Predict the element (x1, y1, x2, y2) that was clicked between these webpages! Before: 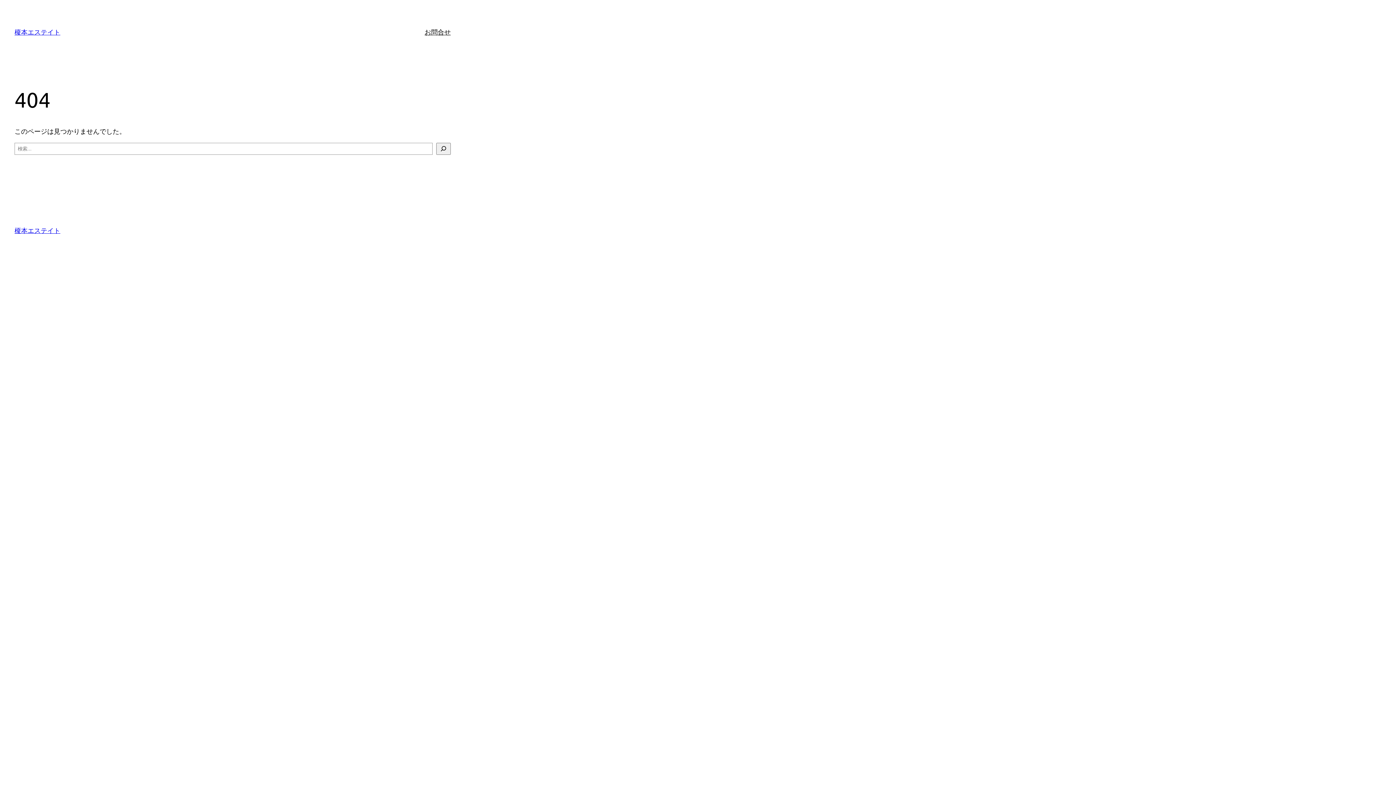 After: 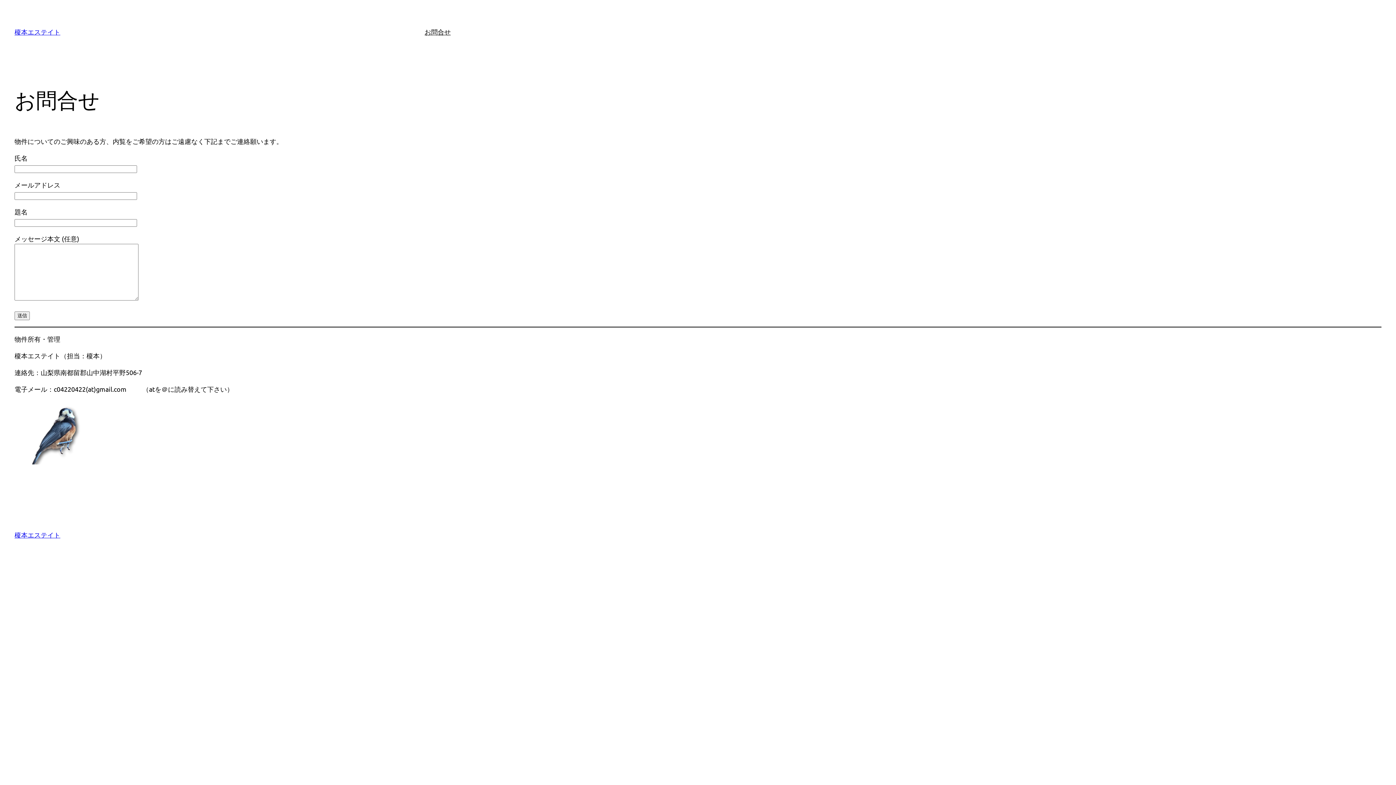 Action: label: お問合せ bbox: (424, 26, 450, 37)